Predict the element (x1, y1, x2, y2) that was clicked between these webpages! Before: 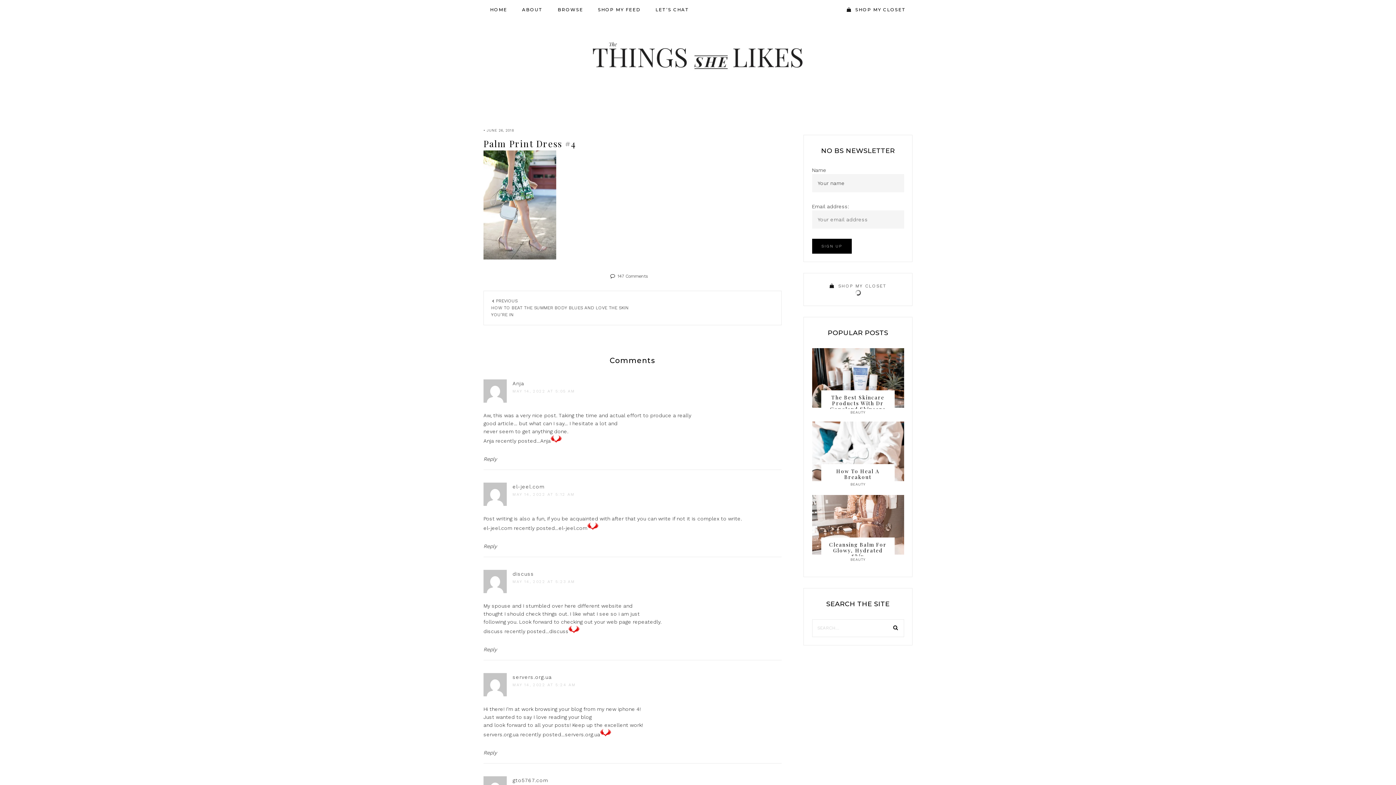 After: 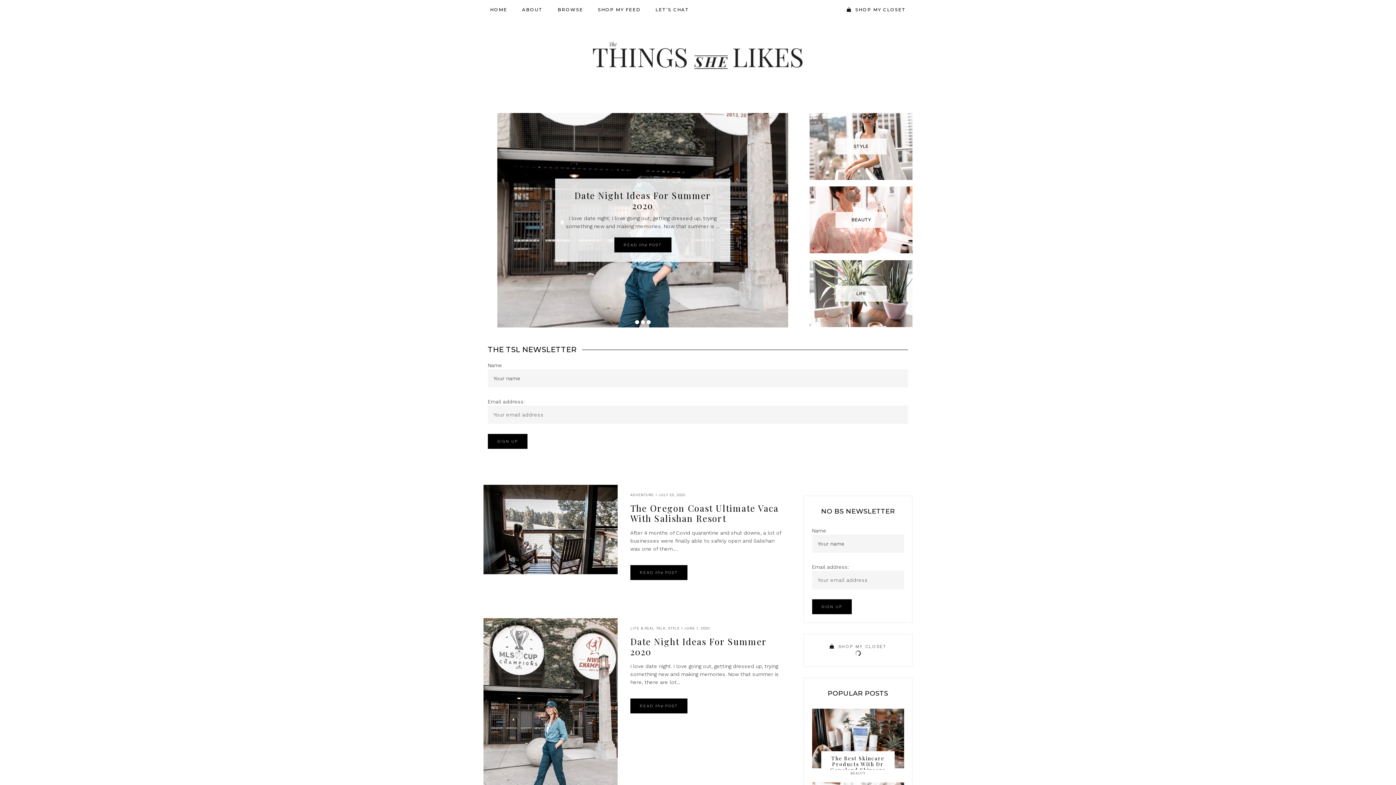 Action: bbox: (483, 0, 513, 19) label: HOME